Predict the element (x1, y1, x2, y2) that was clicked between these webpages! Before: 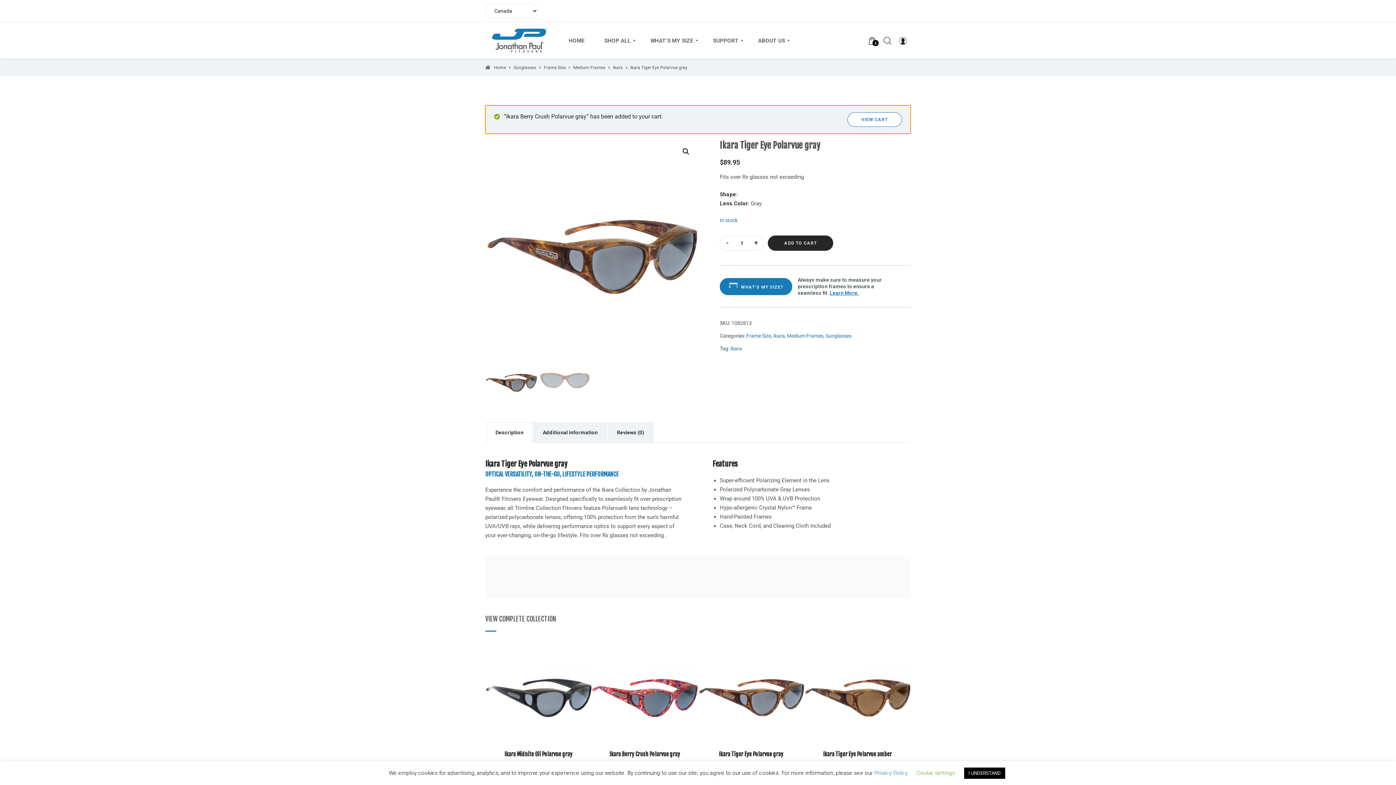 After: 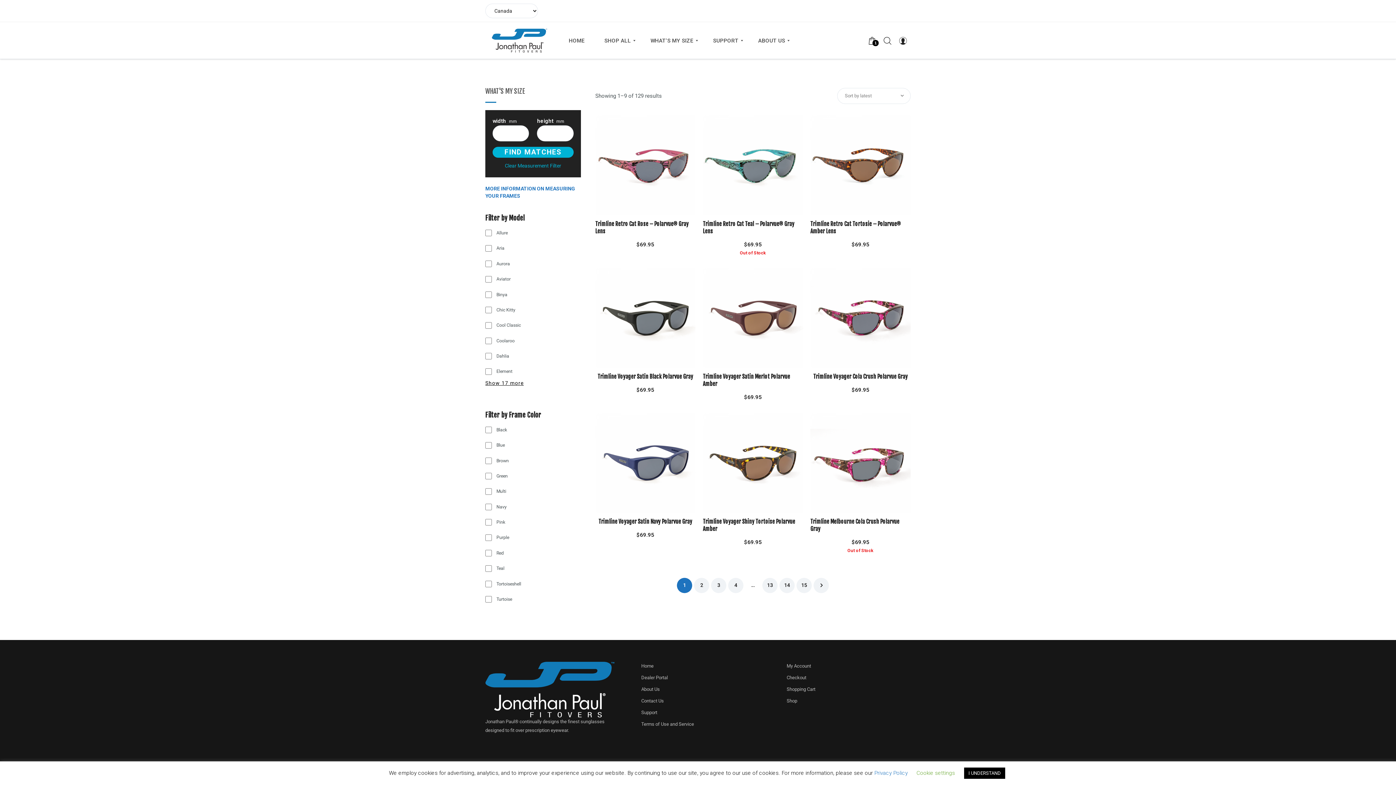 Action: bbox: (746, 333, 771, 339) label: Frame Size